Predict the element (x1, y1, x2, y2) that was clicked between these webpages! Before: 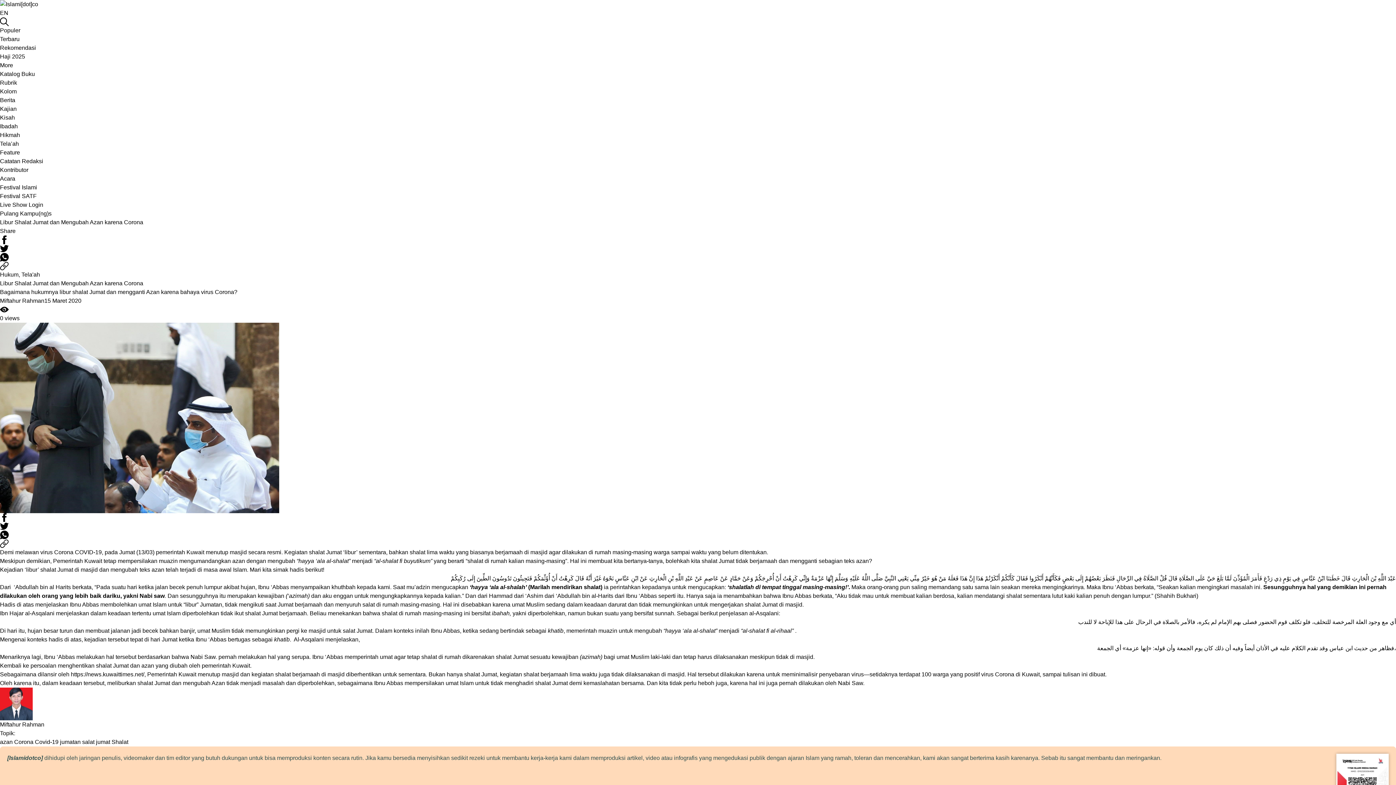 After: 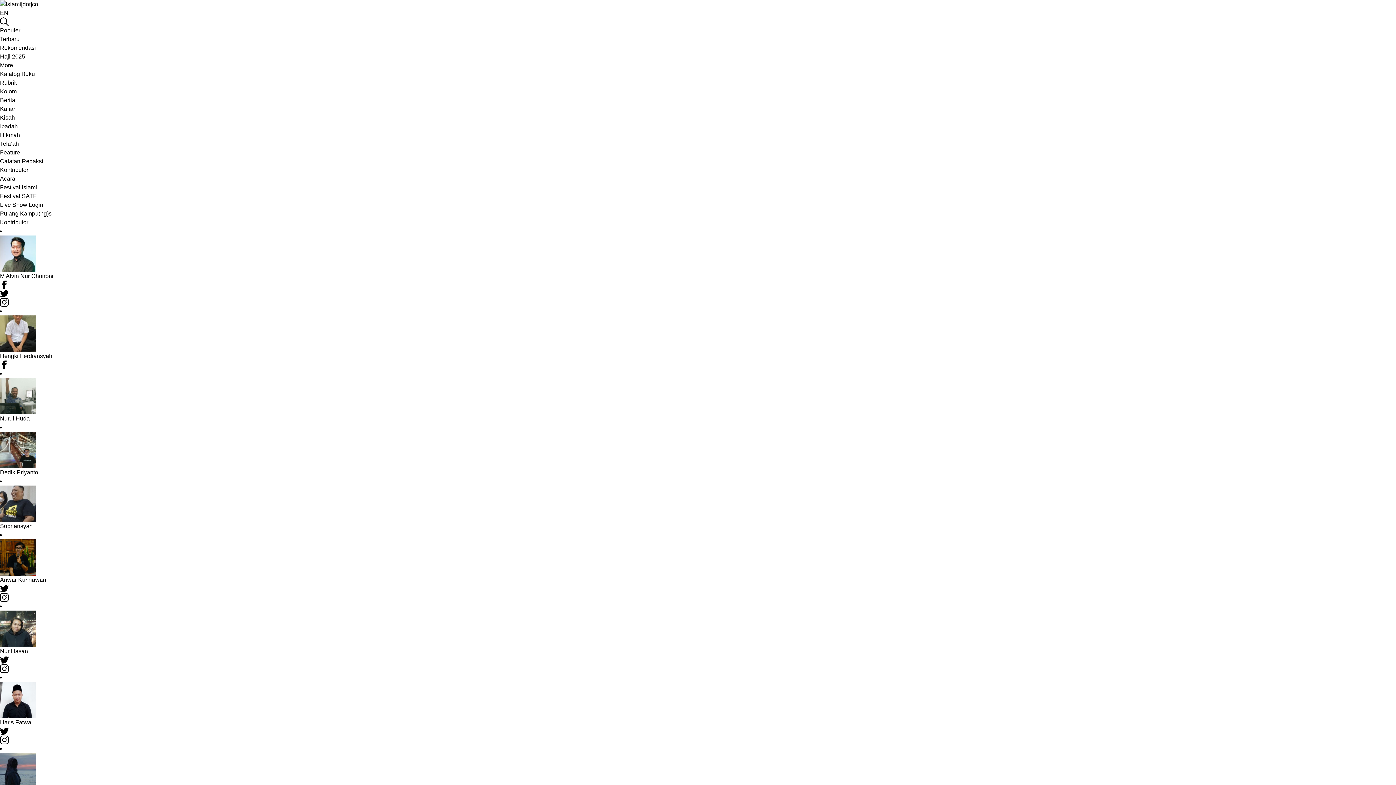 Action: label: Kontributor bbox: (0, 166, 28, 173)